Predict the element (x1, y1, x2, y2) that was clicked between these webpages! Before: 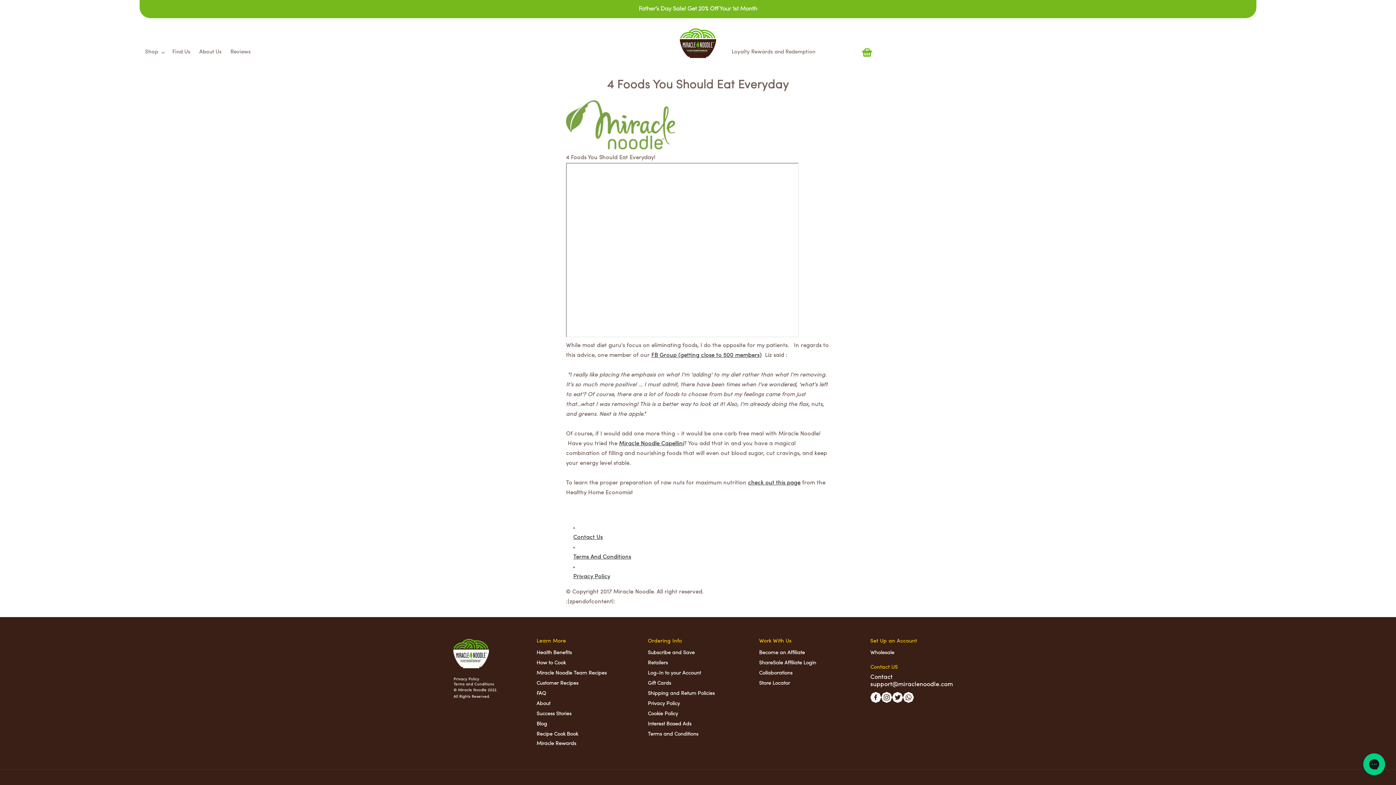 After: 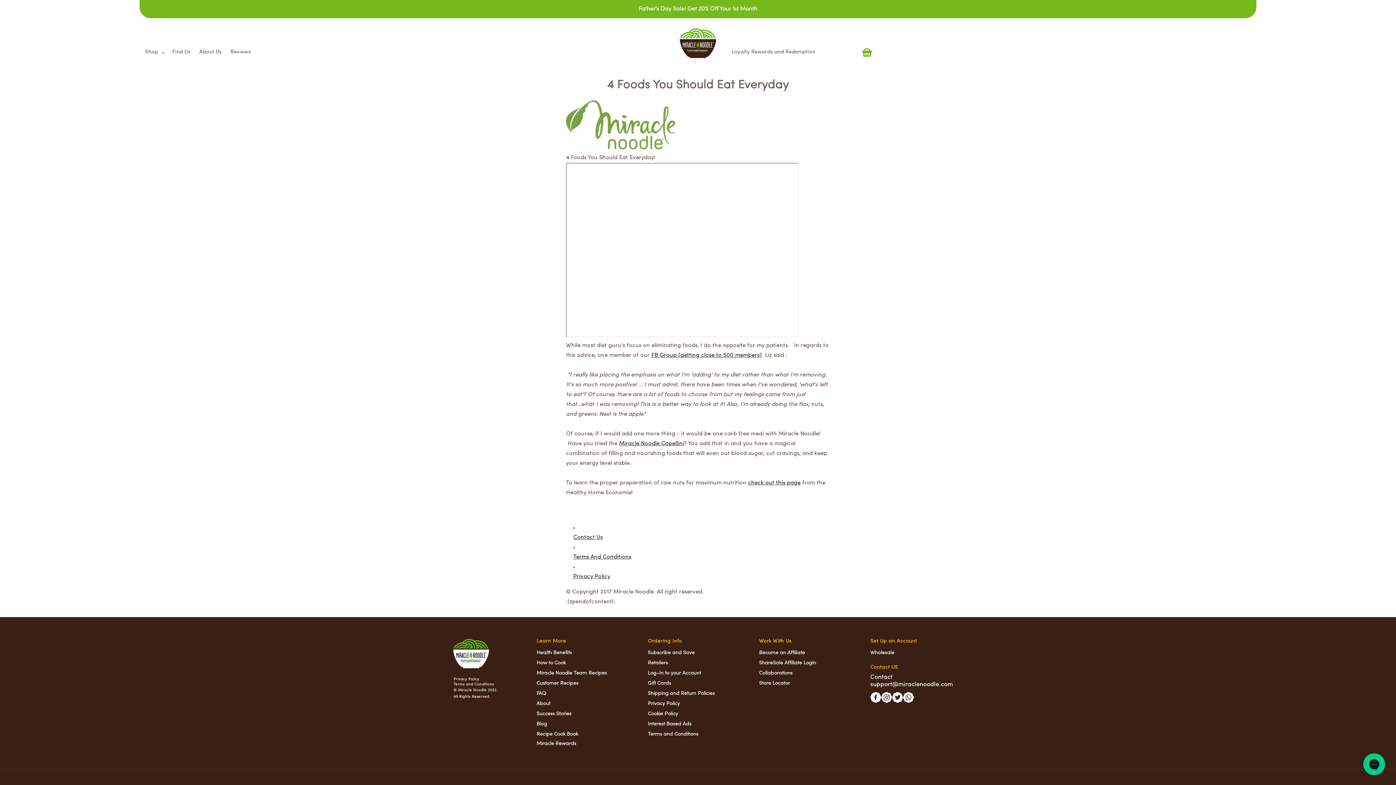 Action: bbox: (566, 145, 675, 150)